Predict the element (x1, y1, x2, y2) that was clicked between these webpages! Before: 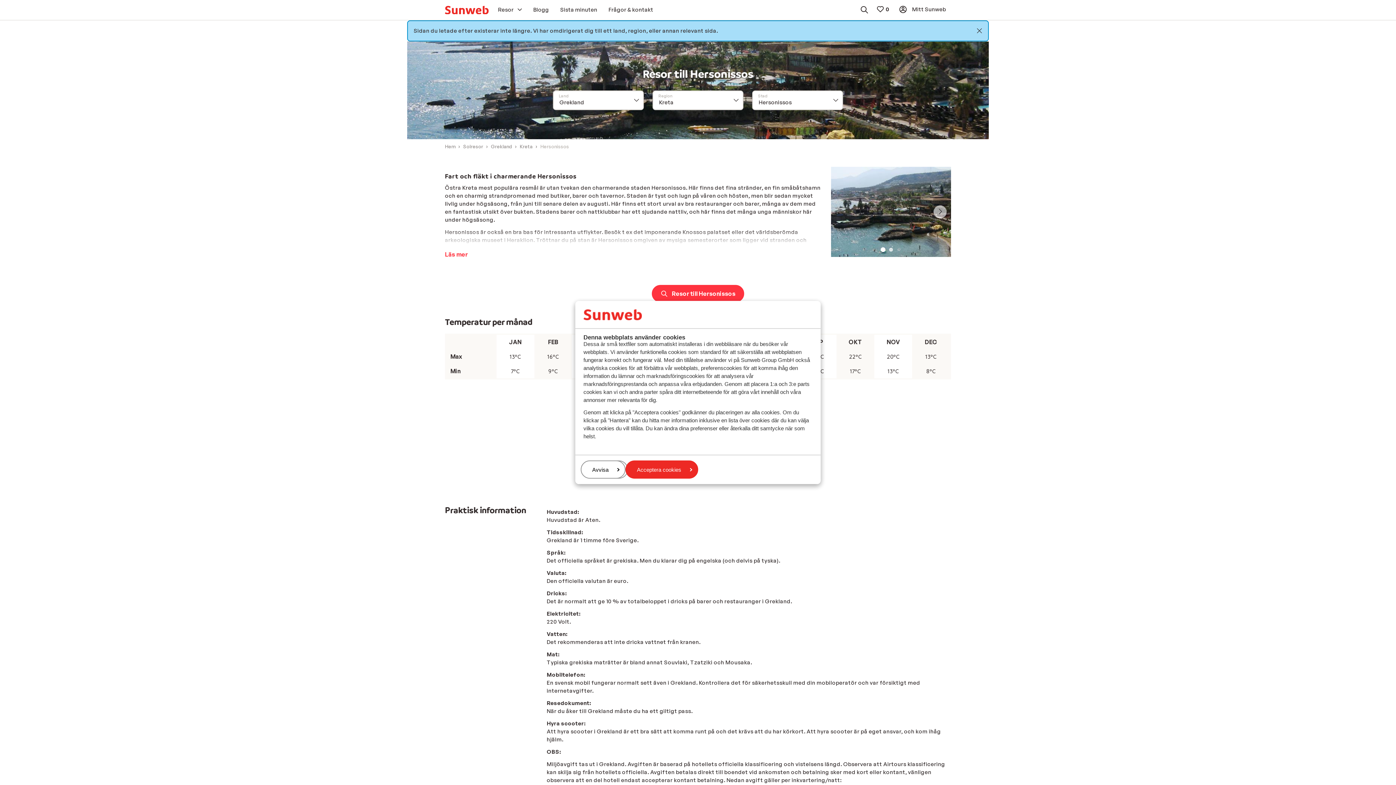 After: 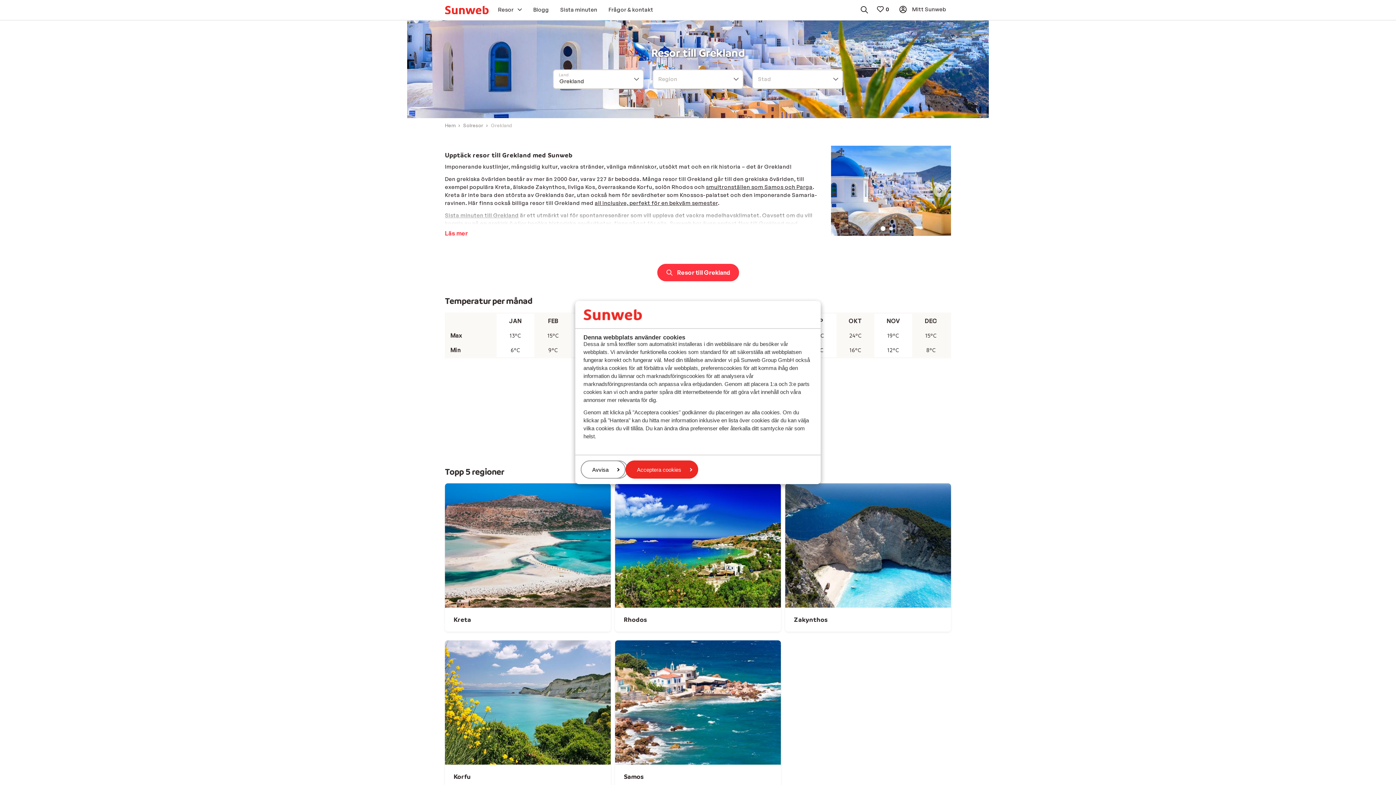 Action: bbox: (491, 144, 512, 149) label: Grekland